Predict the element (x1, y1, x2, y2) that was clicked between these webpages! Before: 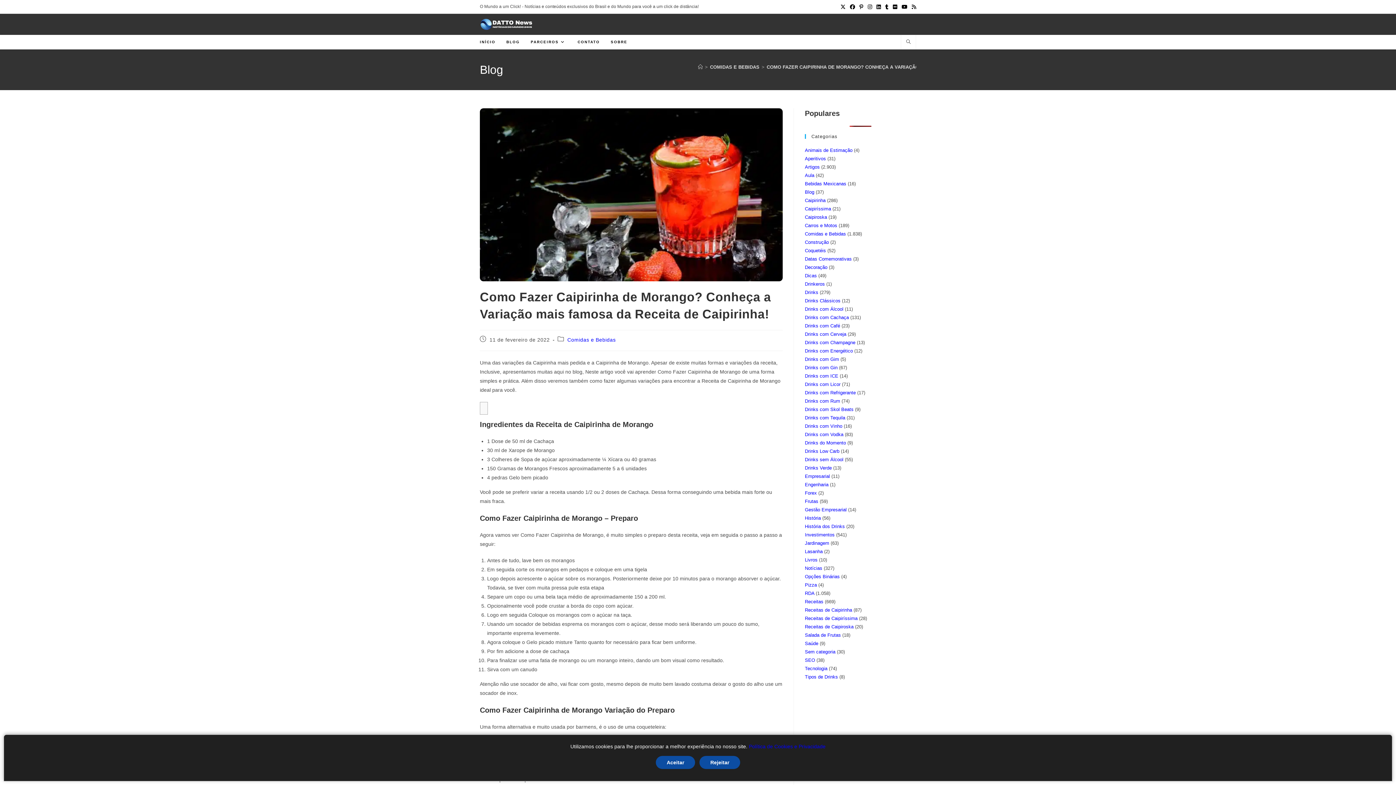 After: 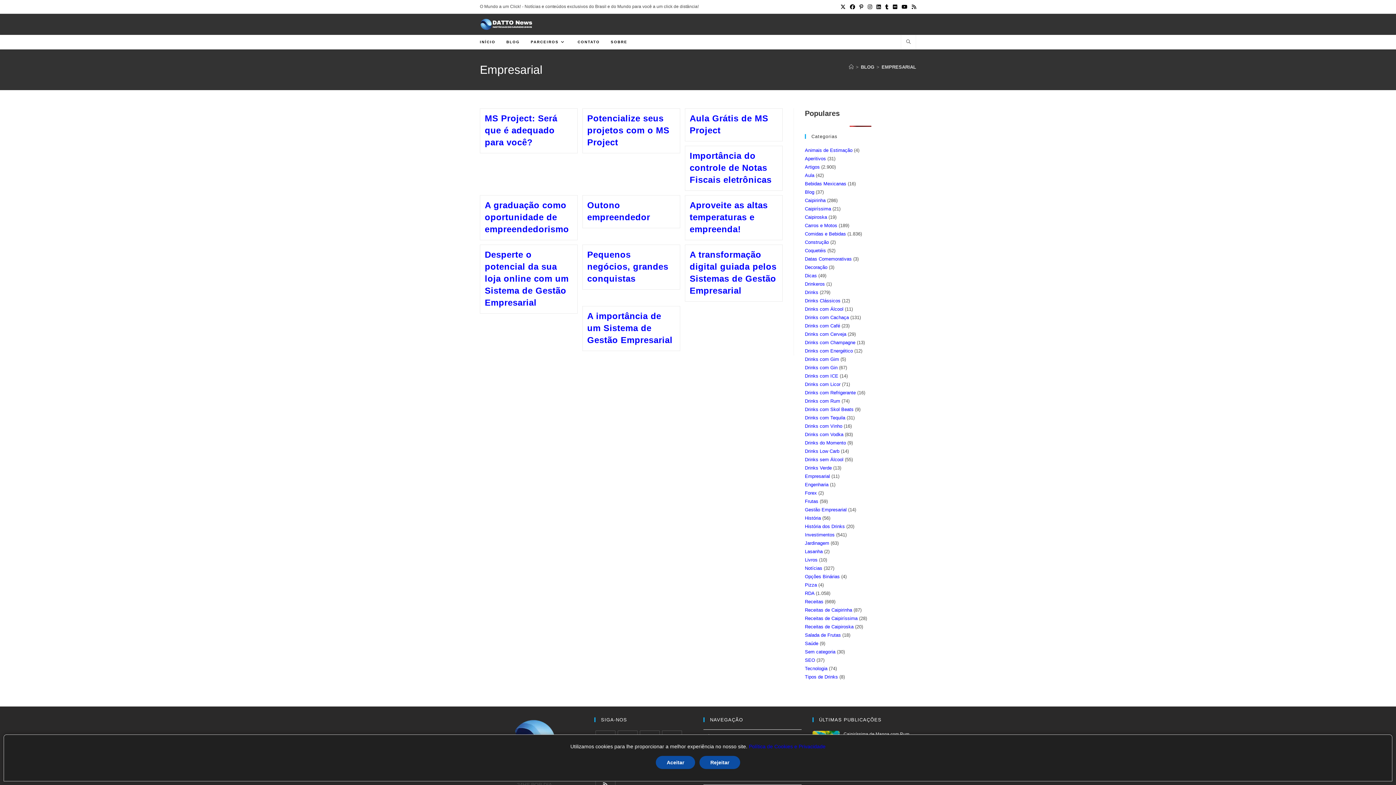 Action: bbox: (805, 473, 830, 479) label: Empresarial